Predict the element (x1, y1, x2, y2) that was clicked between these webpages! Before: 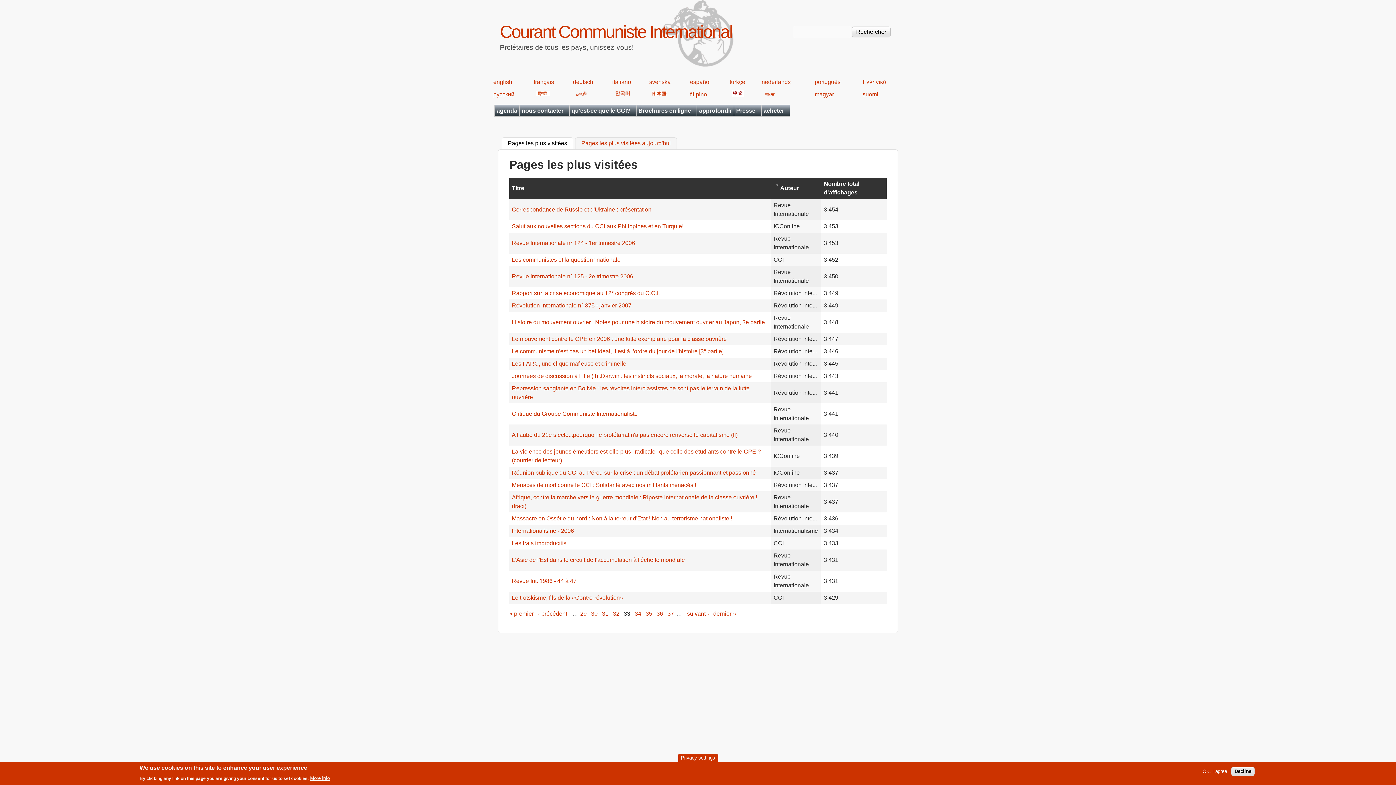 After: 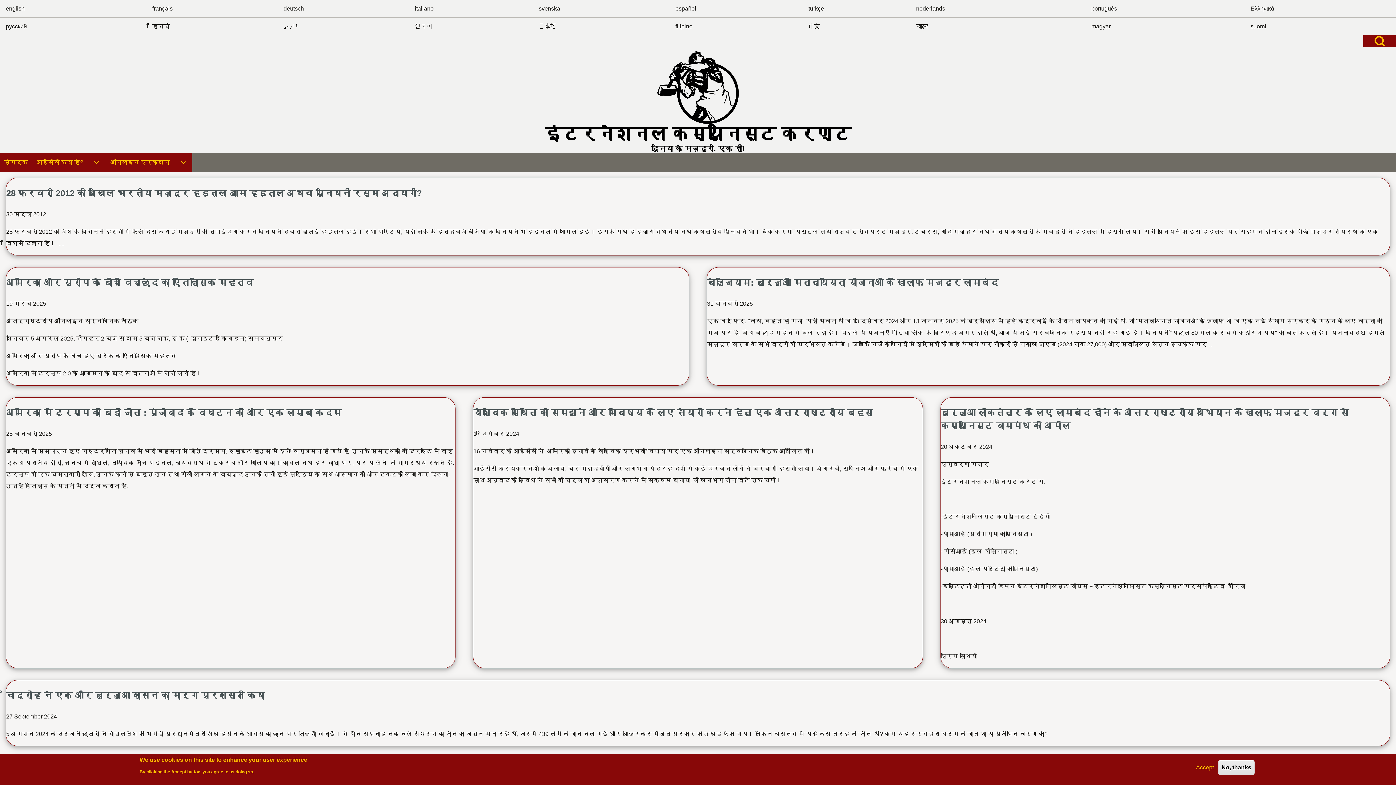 Action: bbox: (533, 91, 550, 97)